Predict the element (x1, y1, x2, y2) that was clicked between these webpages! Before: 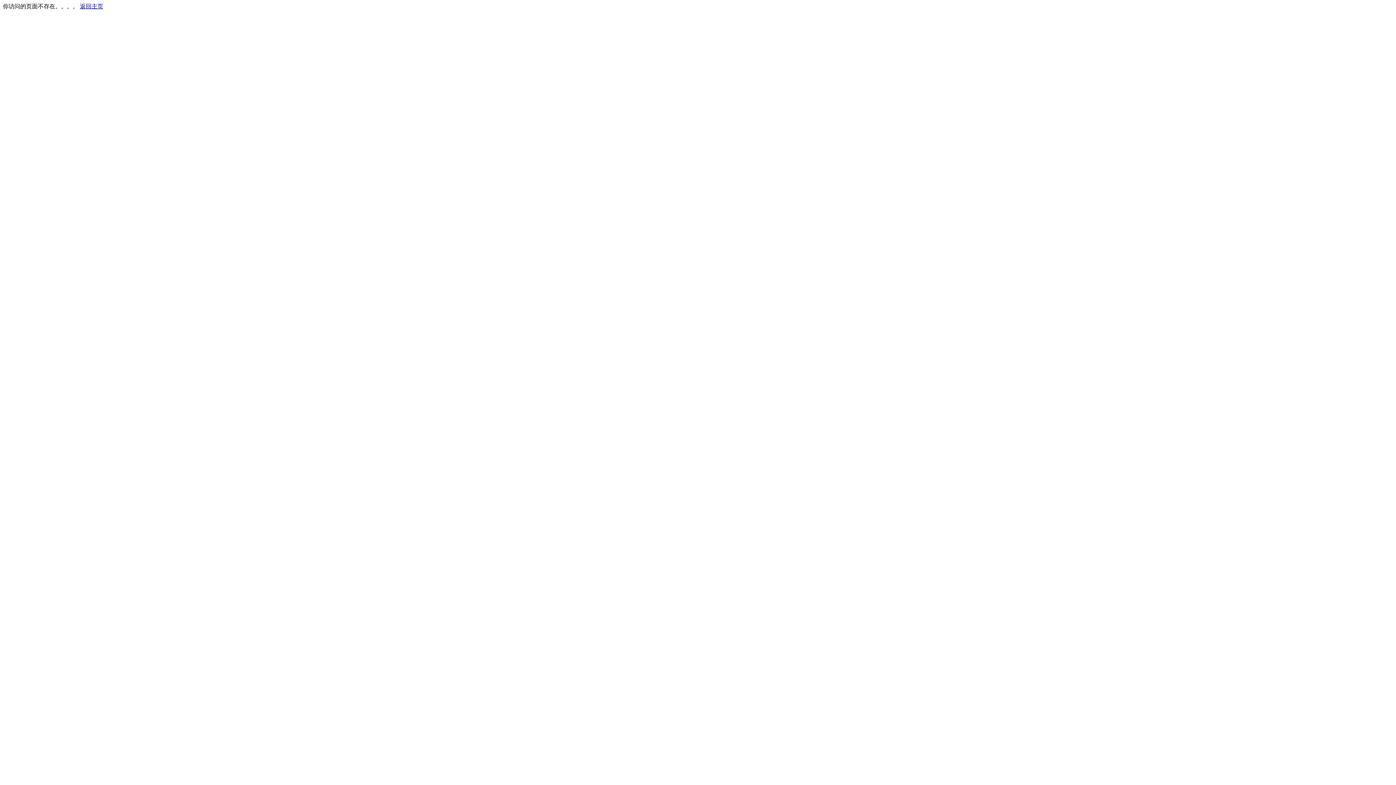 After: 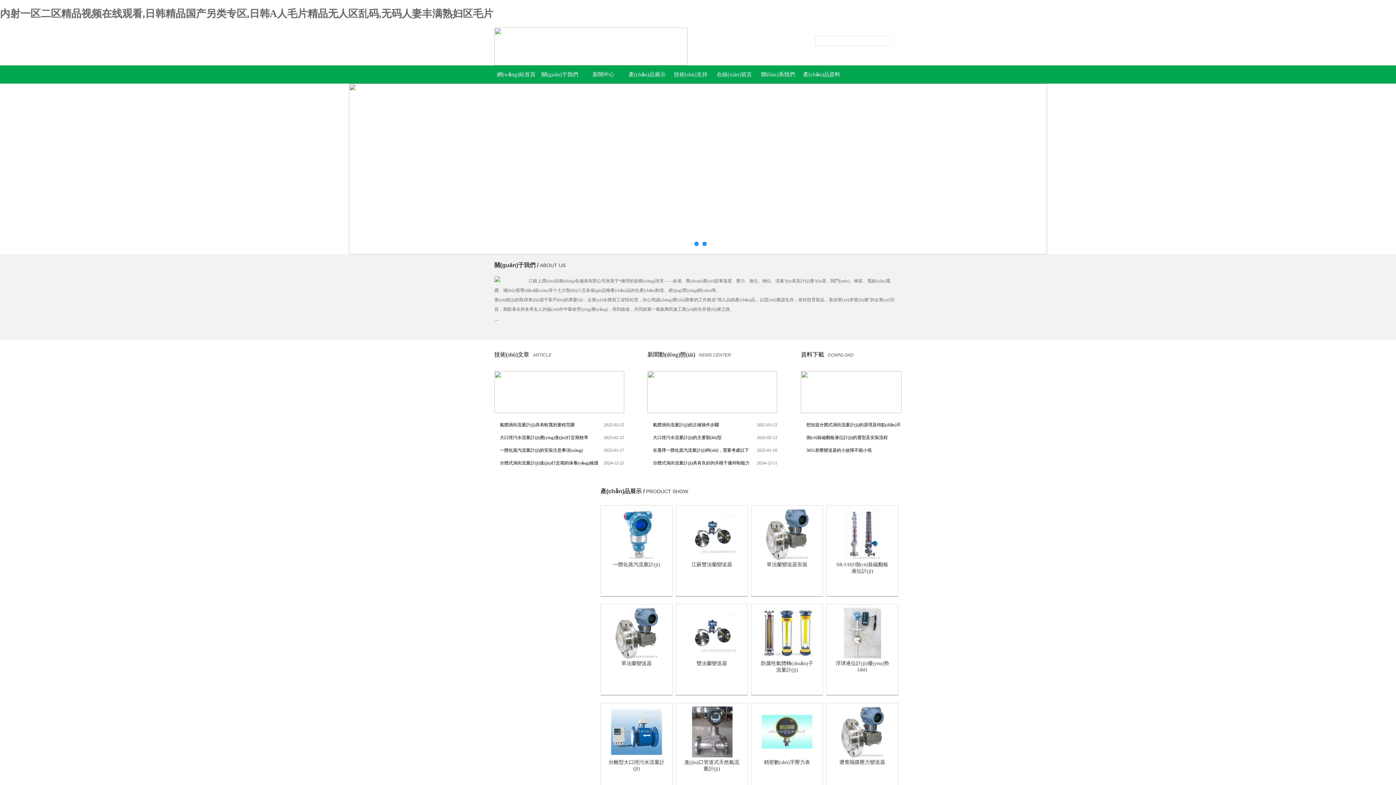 Action: bbox: (80, 3, 103, 9) label: 返回主页